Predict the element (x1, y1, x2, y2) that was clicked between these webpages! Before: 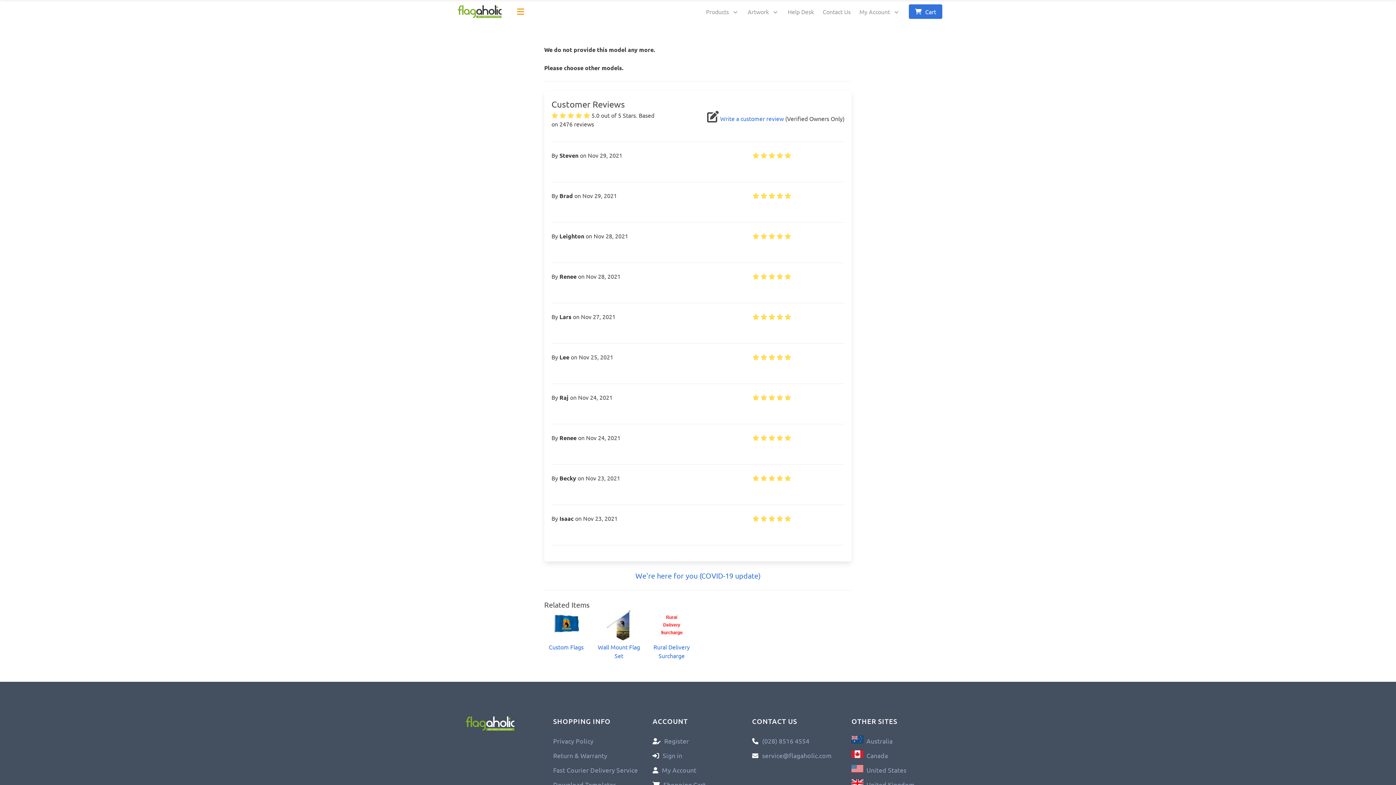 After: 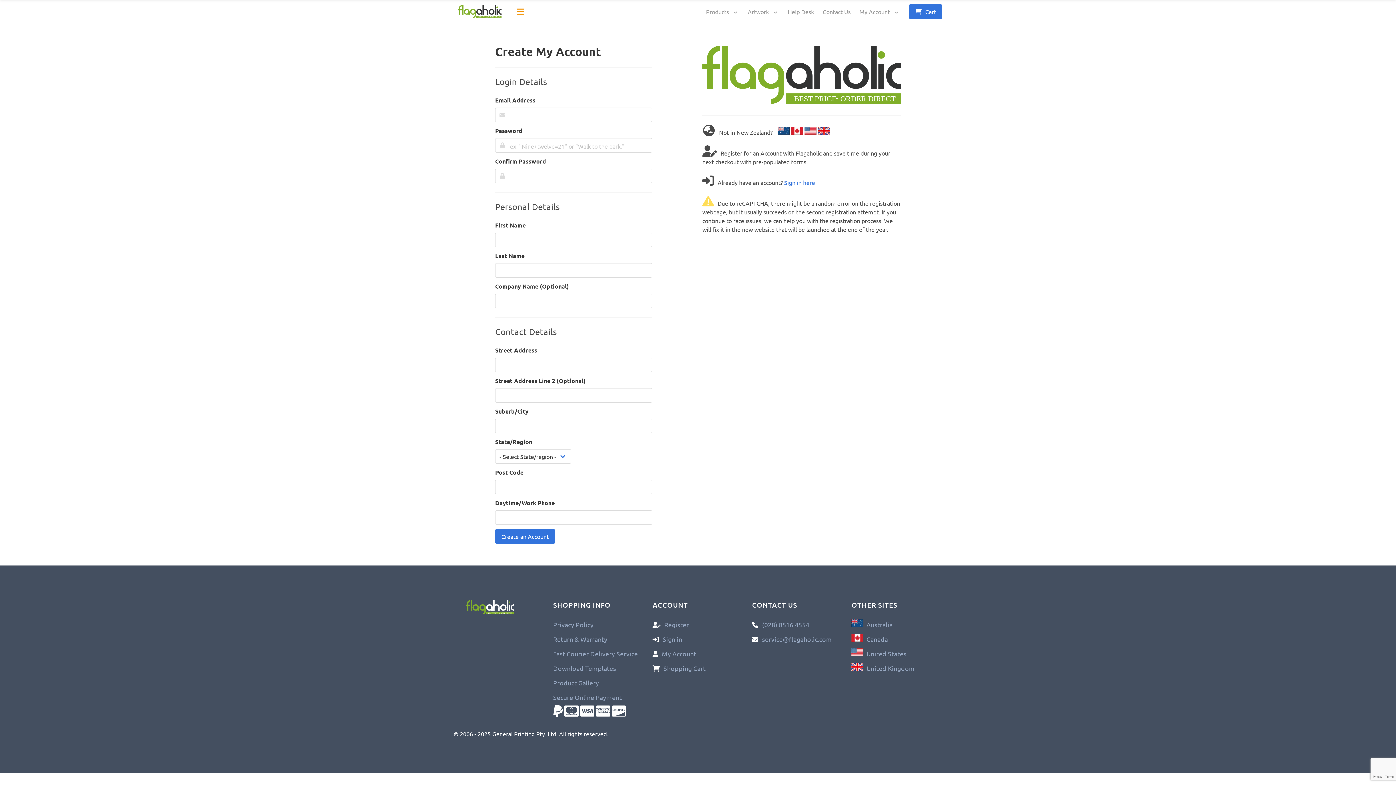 Action: bbox: (664, 737, 689, 745) label: Register